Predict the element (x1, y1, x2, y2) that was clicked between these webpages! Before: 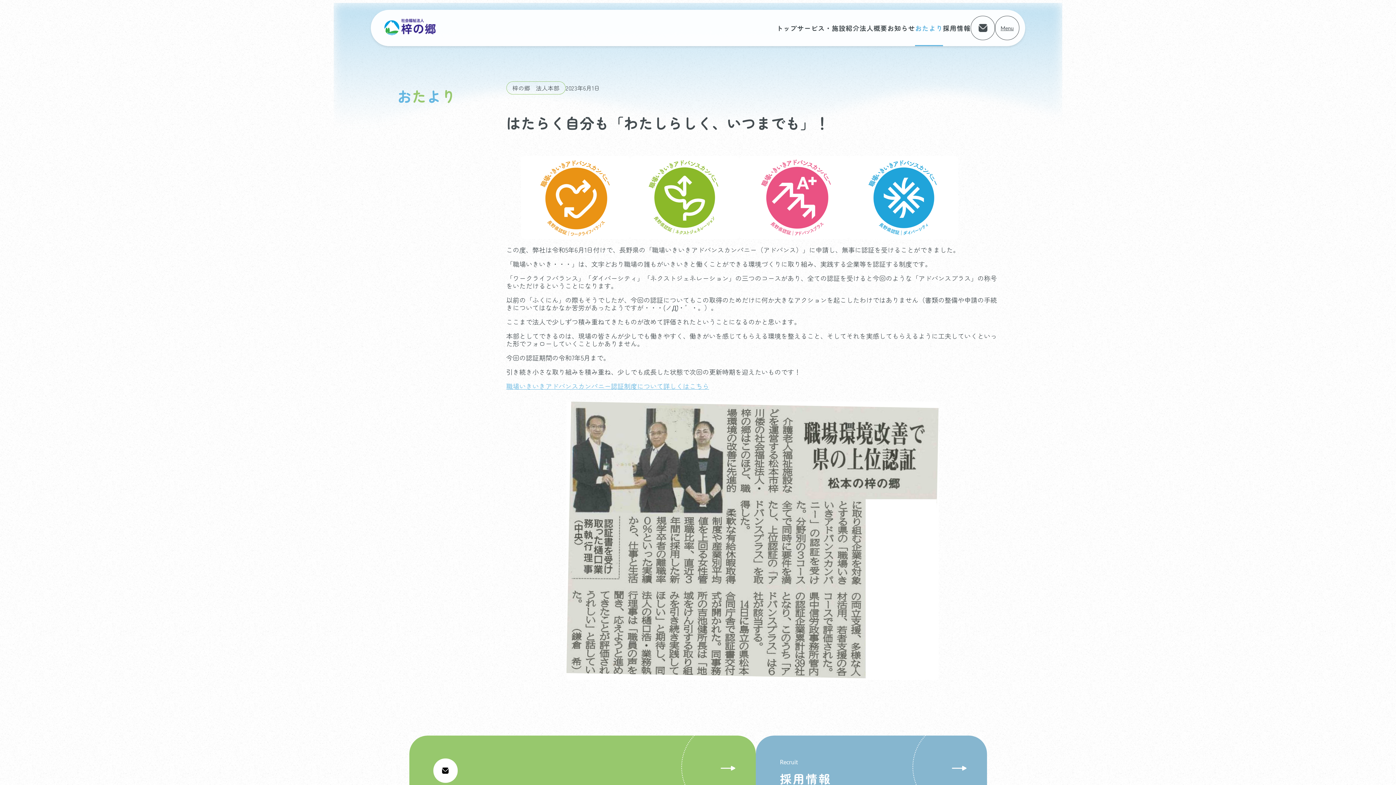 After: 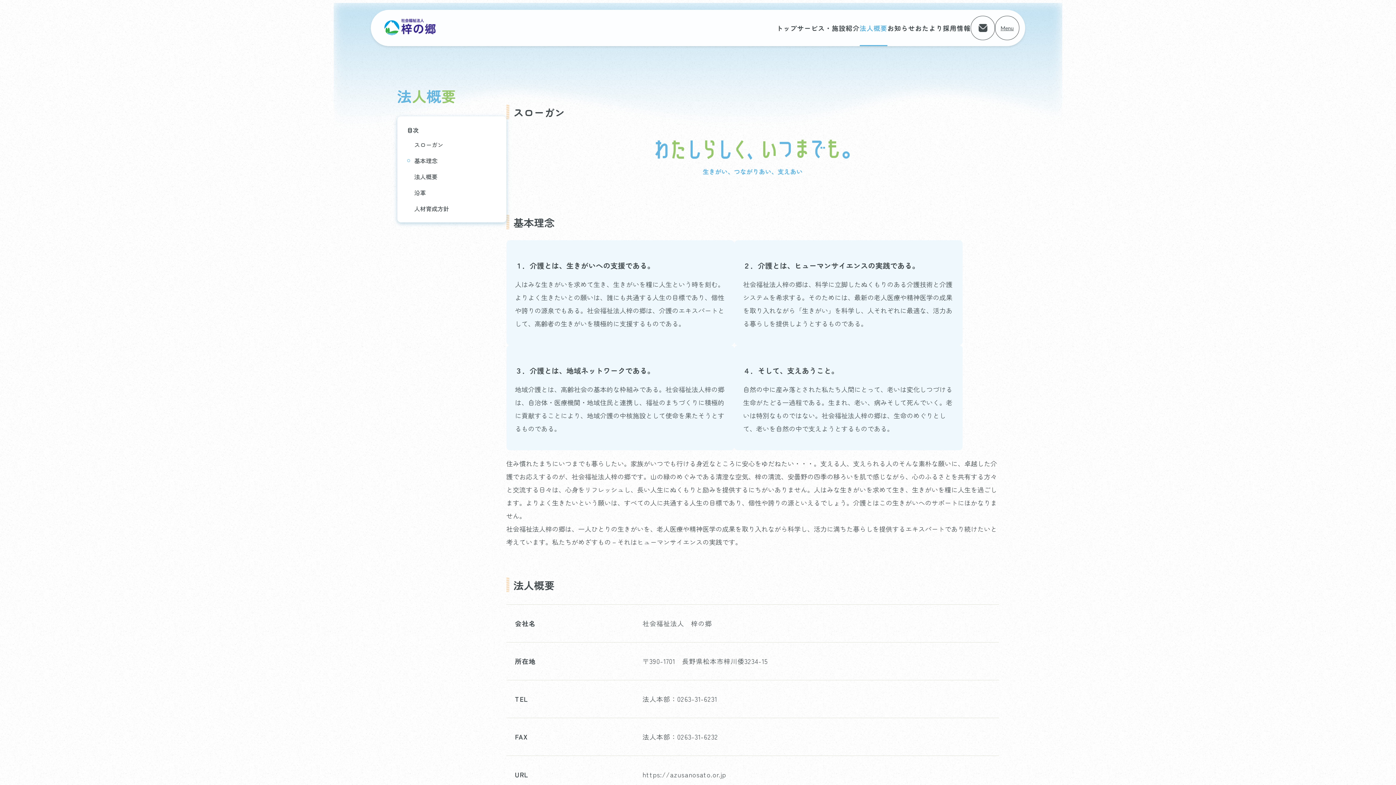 Action: label: 法人概要 bbox: (859, 9, 887, 46)